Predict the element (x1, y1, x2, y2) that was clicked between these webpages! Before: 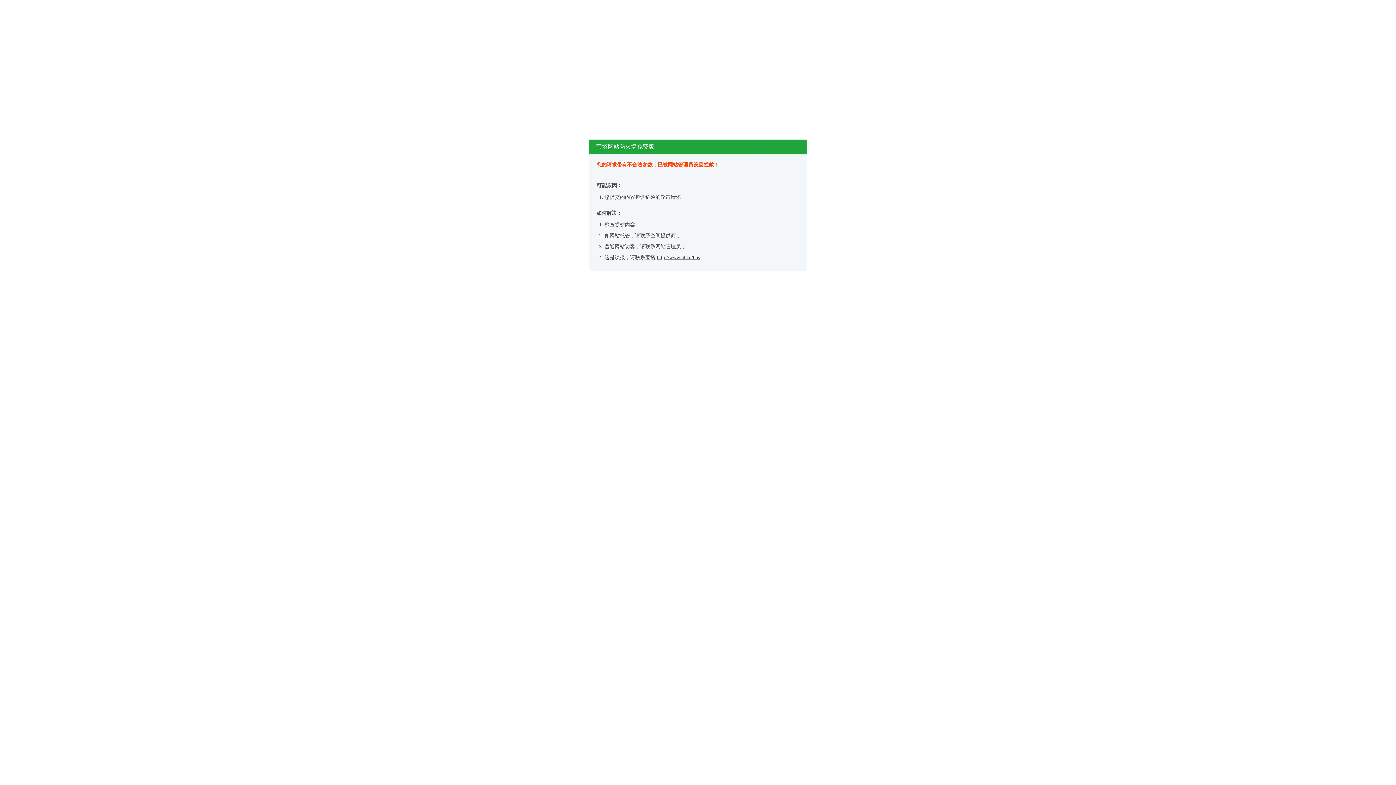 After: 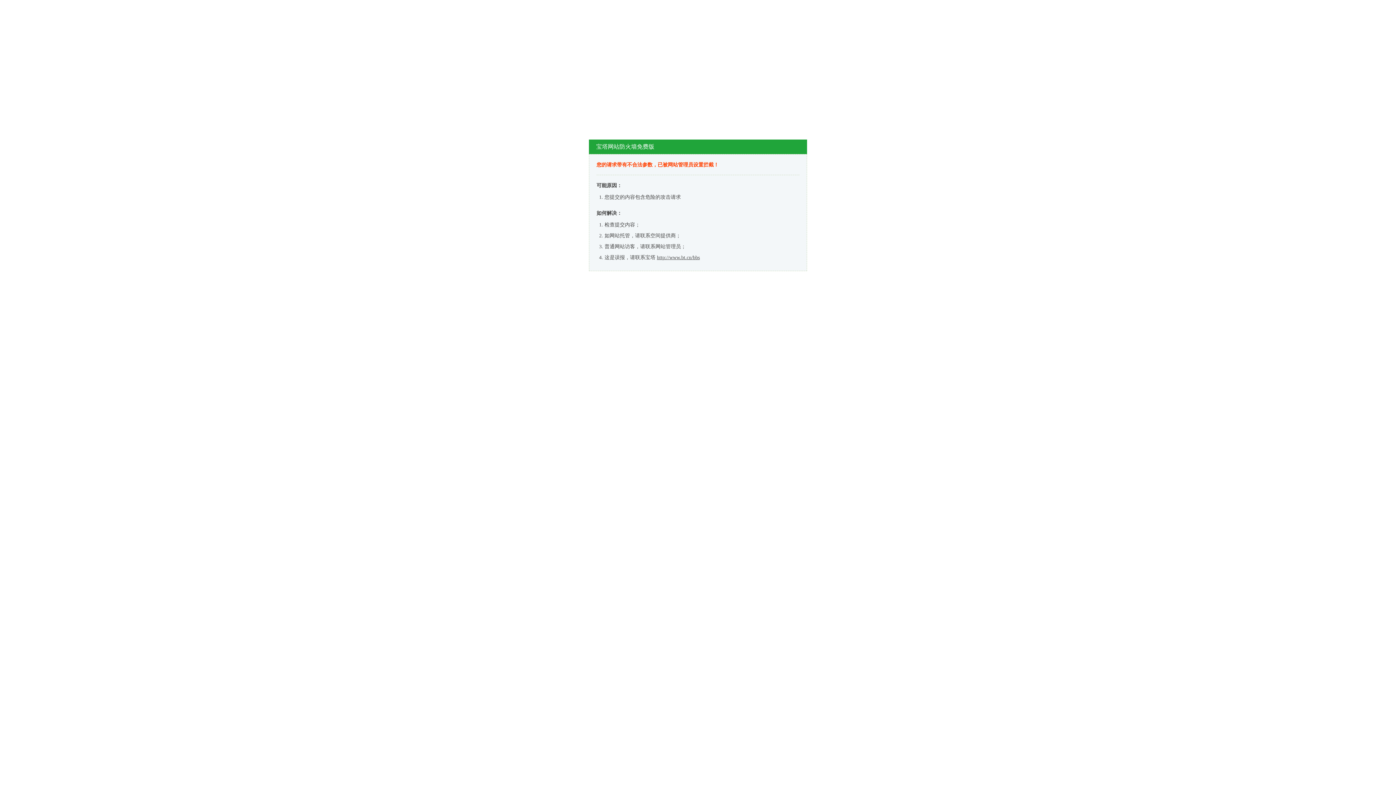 Action: label: http://www.bt.cn/bbs bbox: (657, 254, 700, 260)